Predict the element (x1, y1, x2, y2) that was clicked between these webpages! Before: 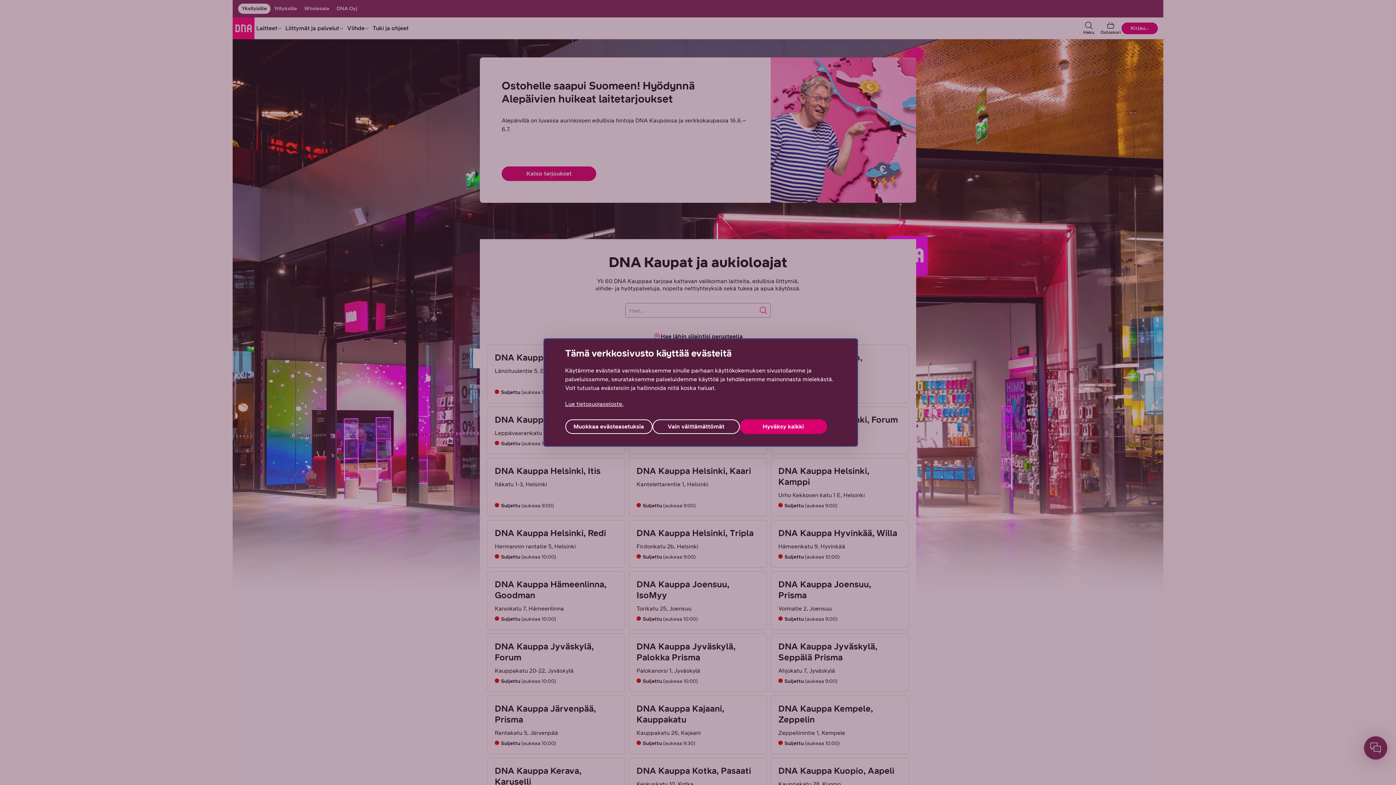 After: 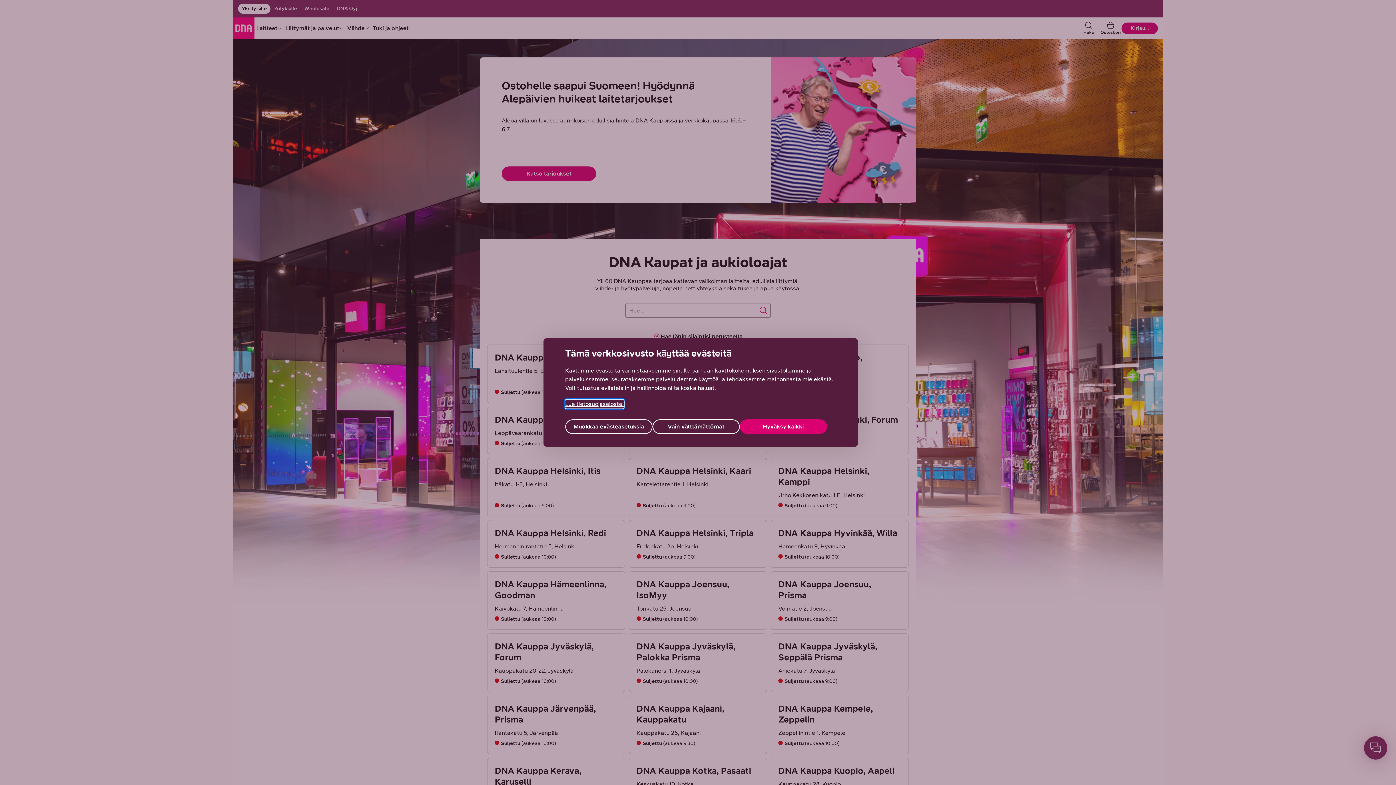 Action: label: Lue tietosuojaseloste., avautuu uuteen välilehteen bbox: (565, 400, 623, 408)